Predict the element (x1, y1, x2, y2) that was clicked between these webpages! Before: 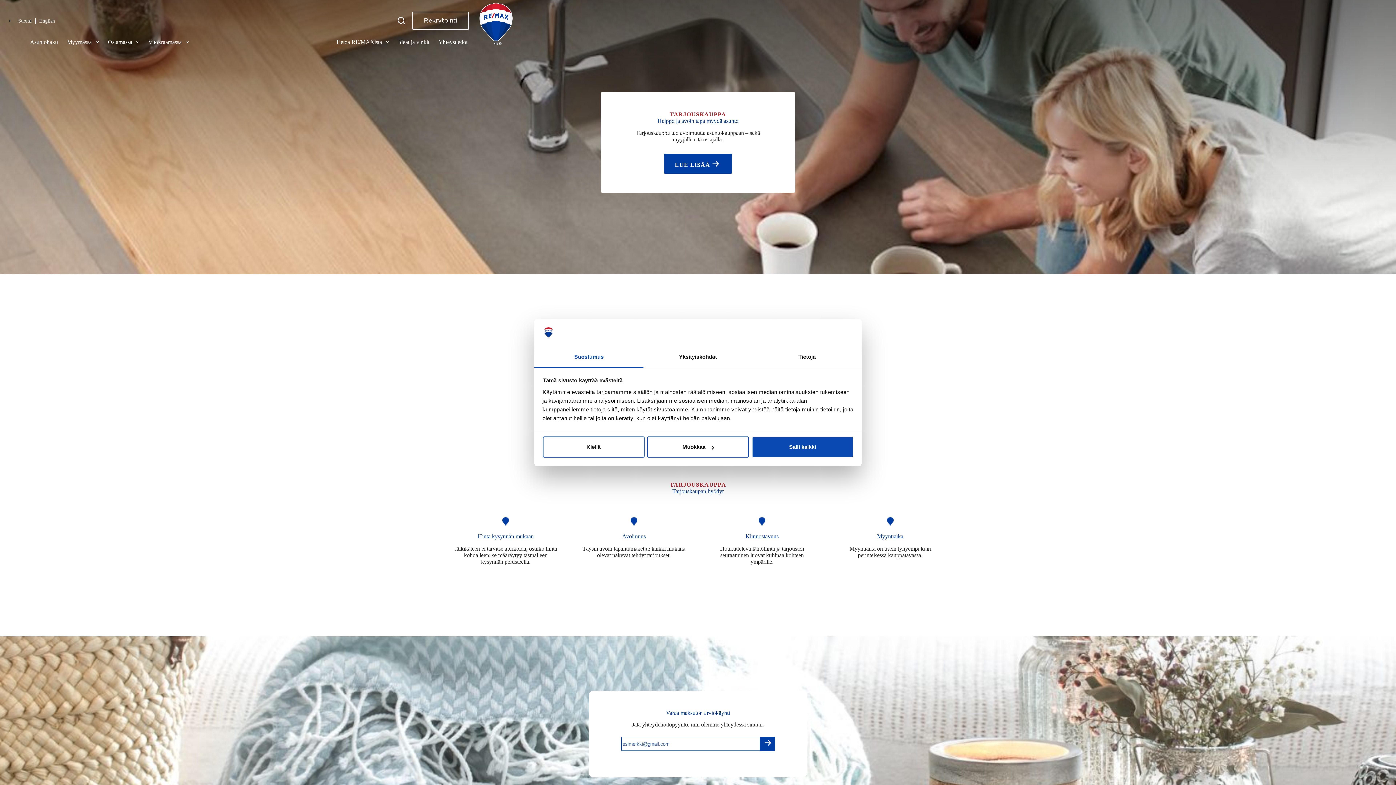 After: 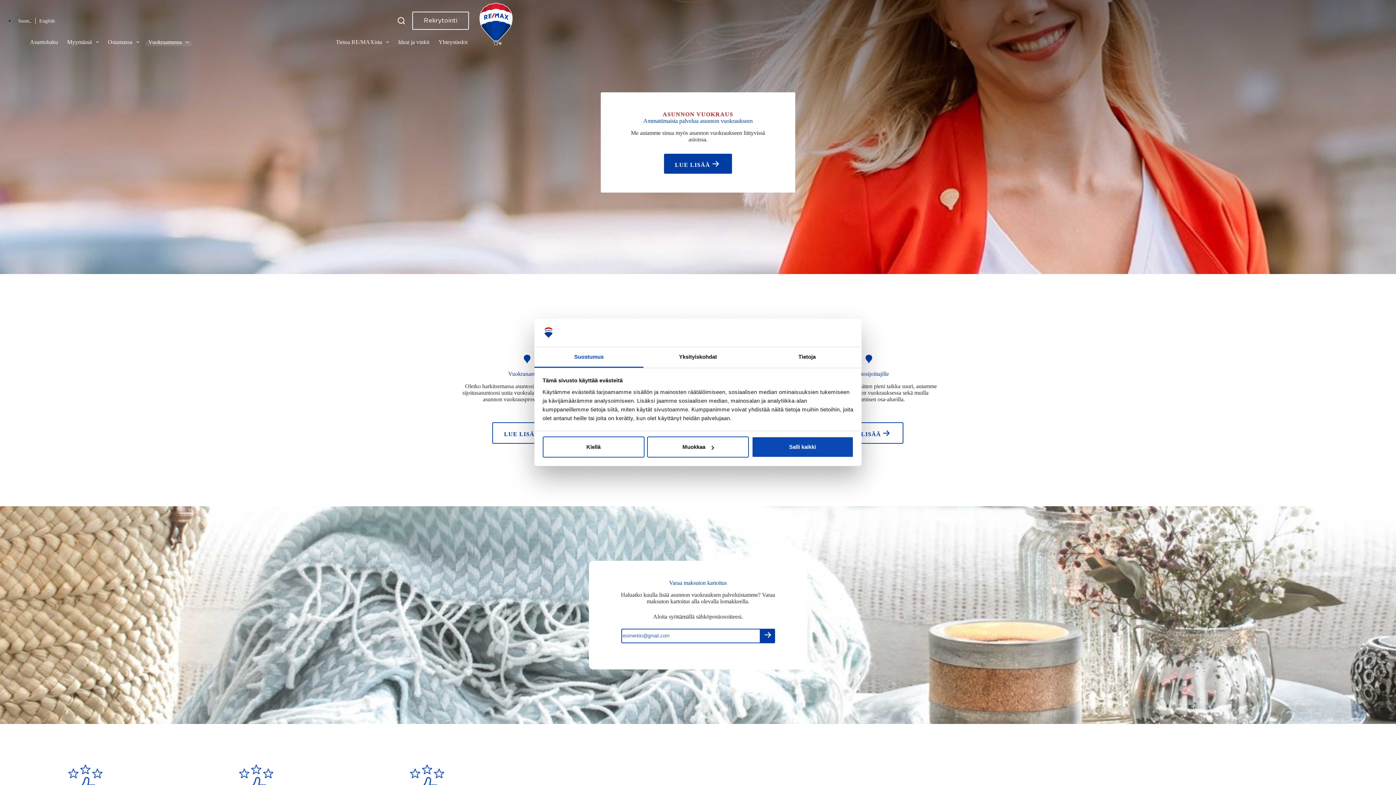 Action: label: Vuokraamassa bbox: (143, 21, 193, 63)